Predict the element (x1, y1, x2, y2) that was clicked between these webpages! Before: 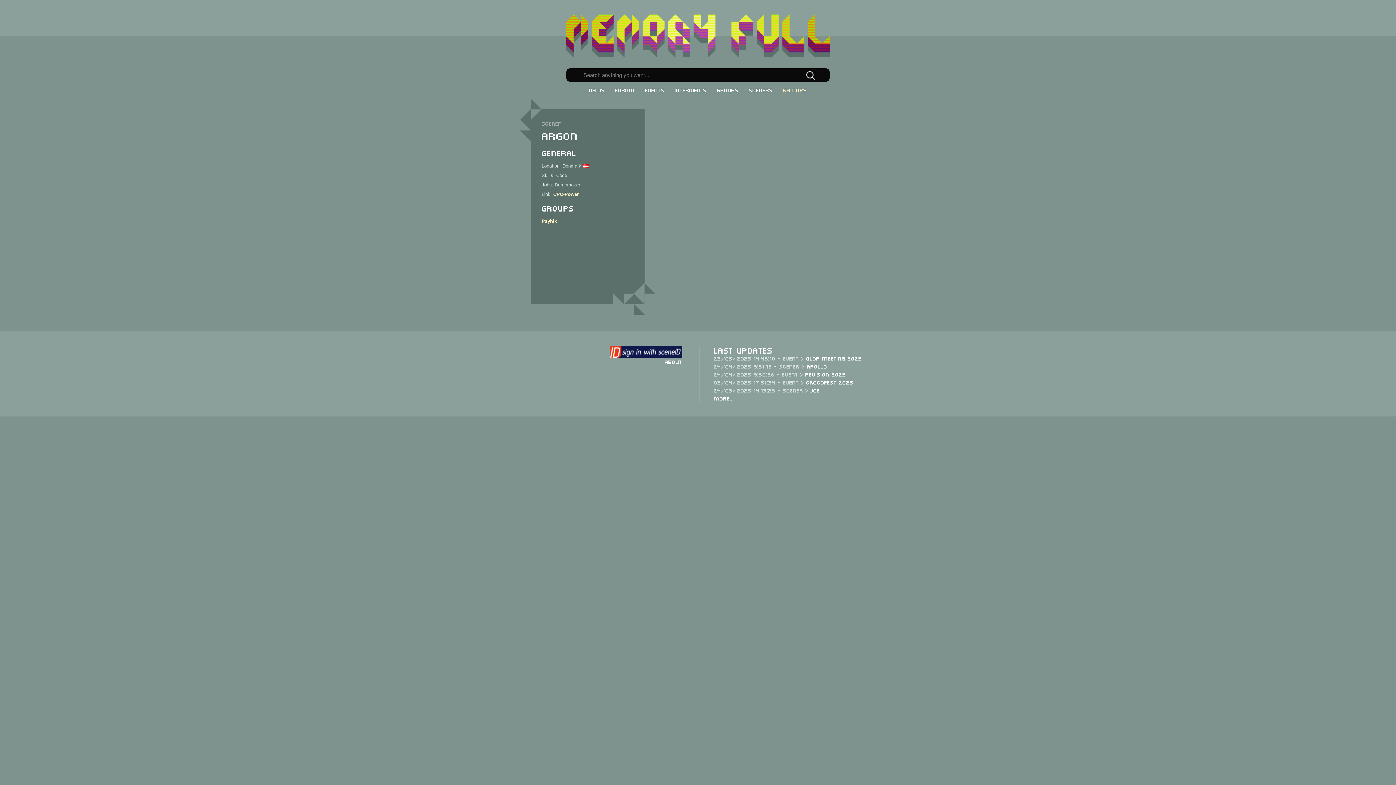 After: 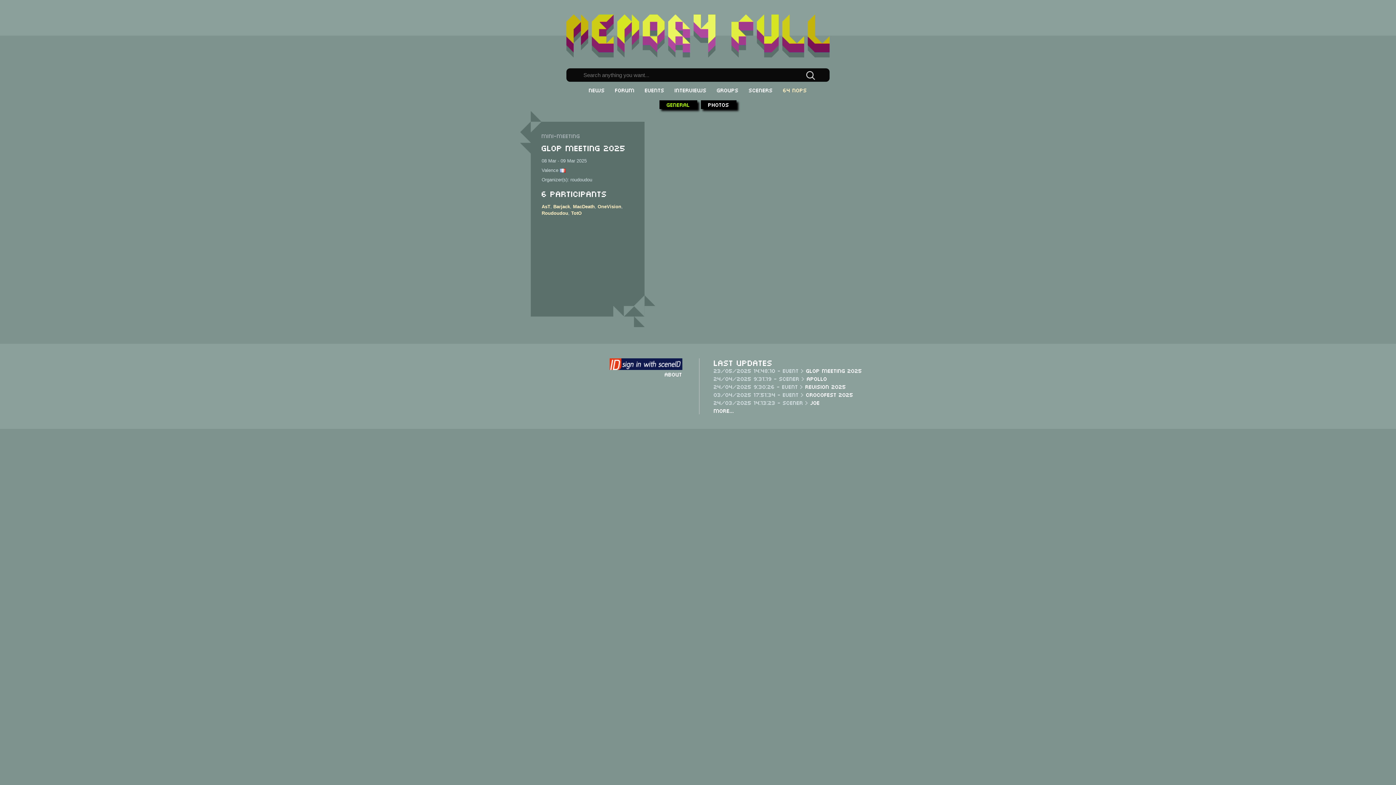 Action: label: Glop Meeting 2025 bbox: (806, 354, 862, 362)